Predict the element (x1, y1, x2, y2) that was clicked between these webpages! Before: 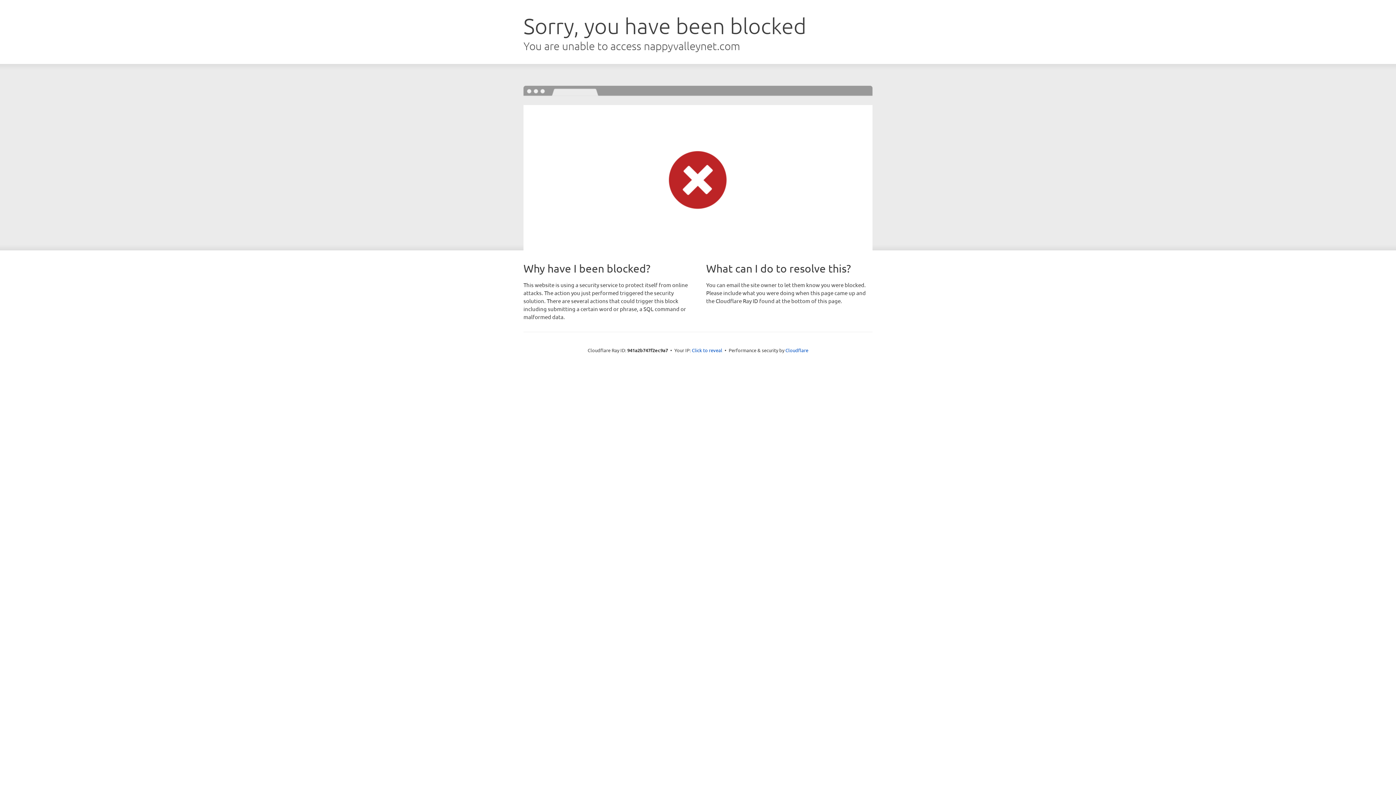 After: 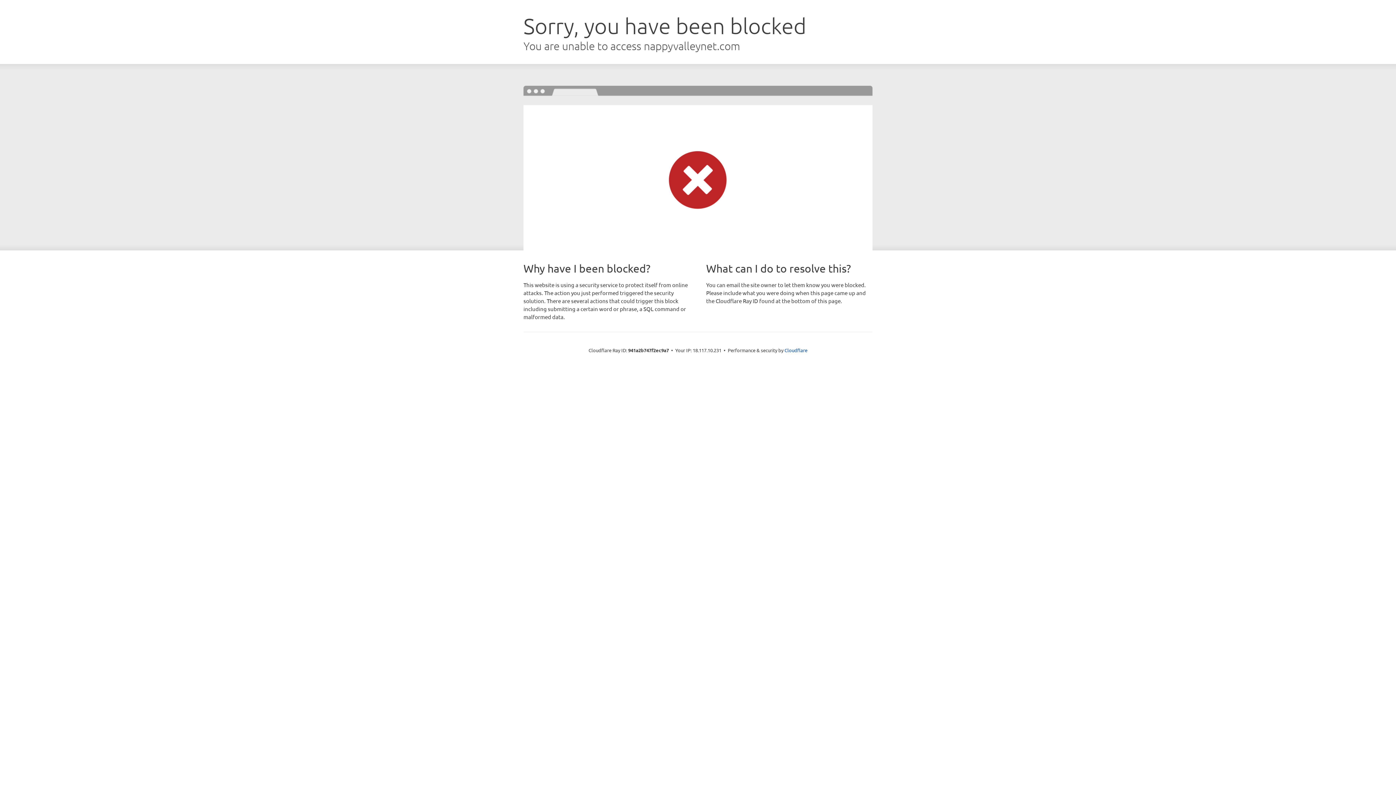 Action: bbox: (692, 346, 722, 353) label: Click to reveal